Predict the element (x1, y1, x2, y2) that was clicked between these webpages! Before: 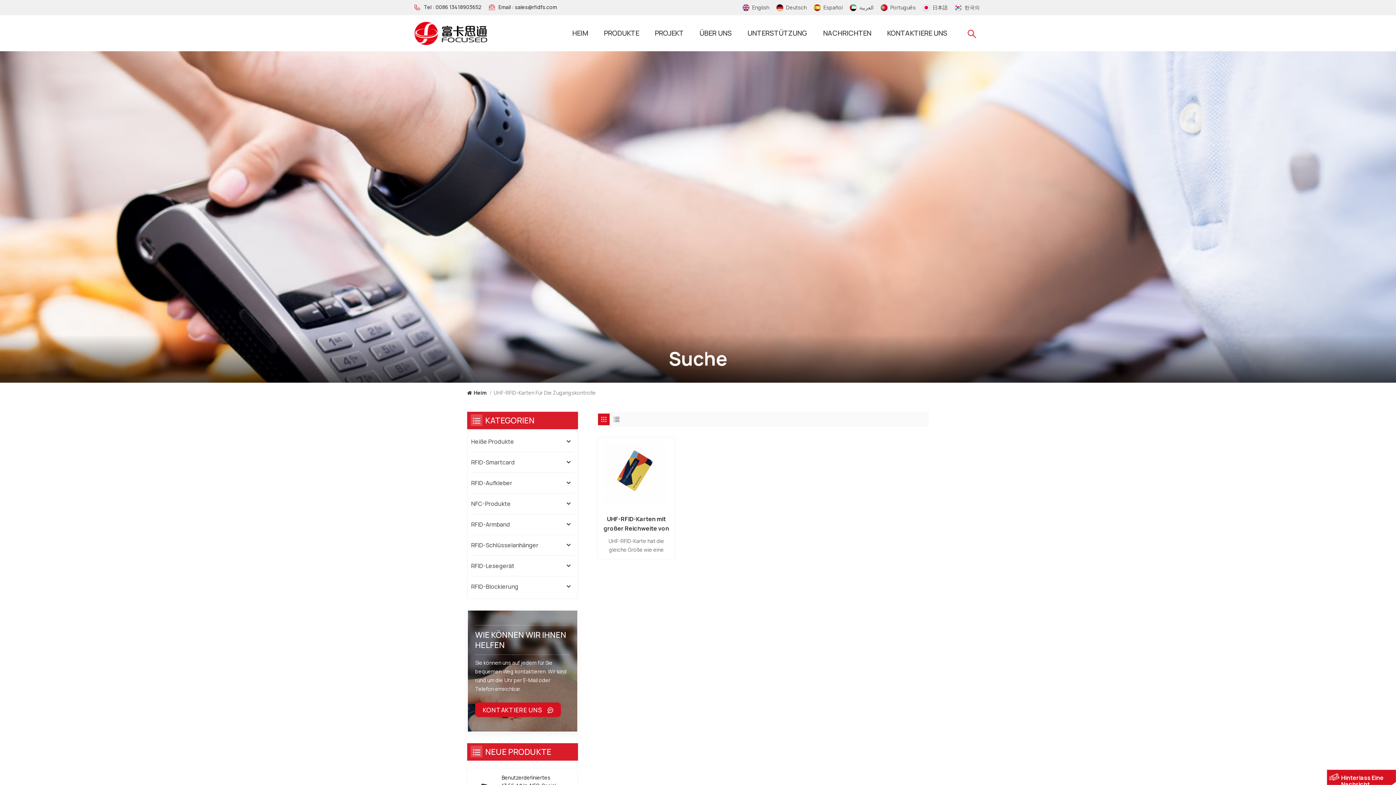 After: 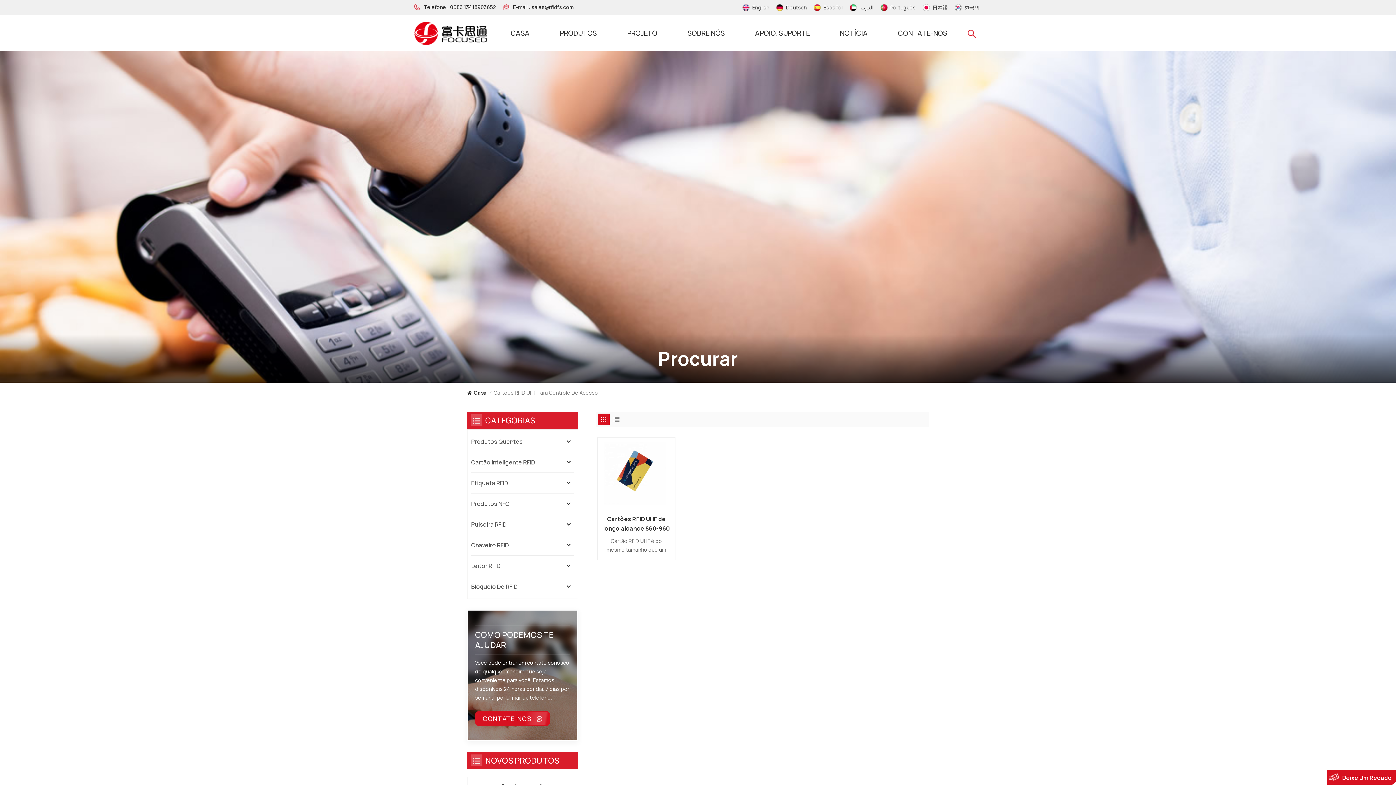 Action: bbox: (880, 4, 917, 11) label: Português